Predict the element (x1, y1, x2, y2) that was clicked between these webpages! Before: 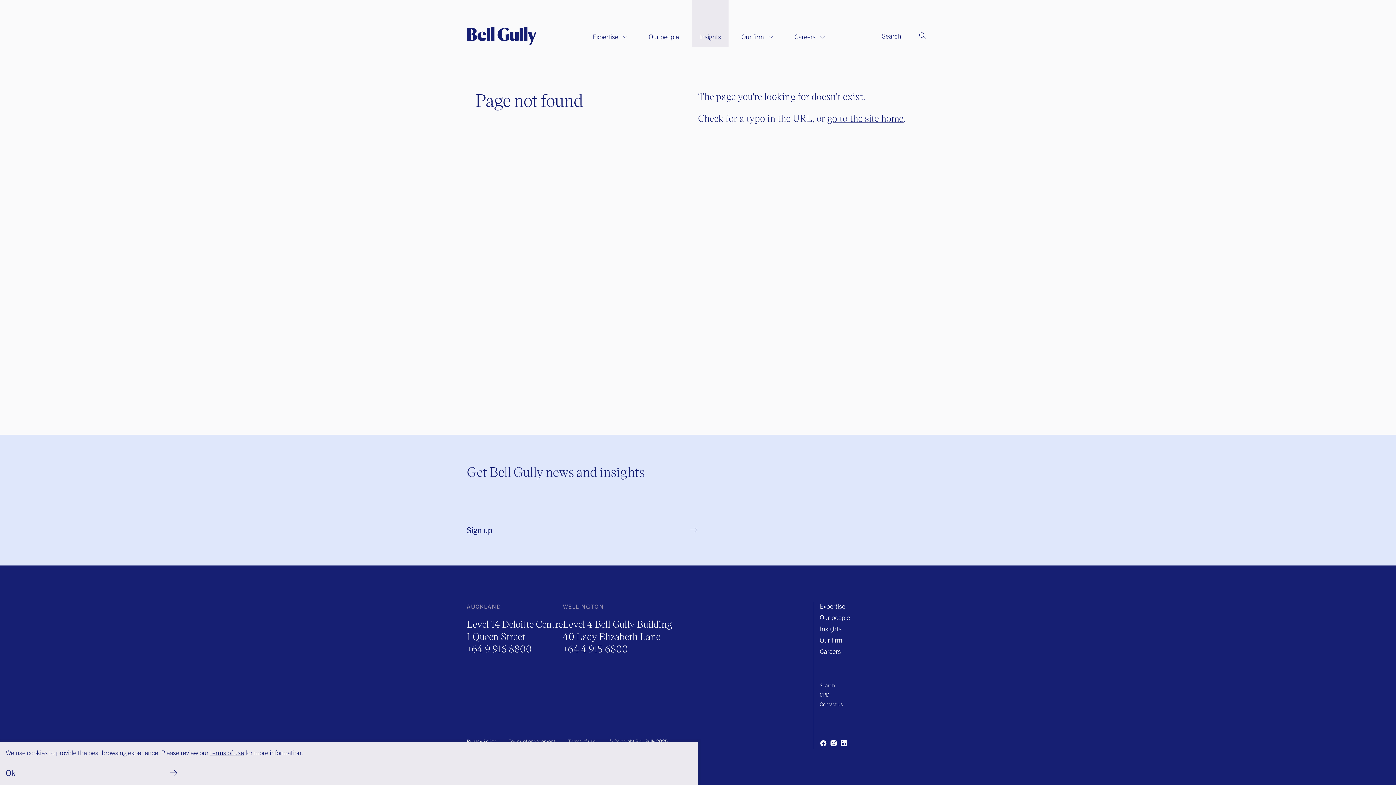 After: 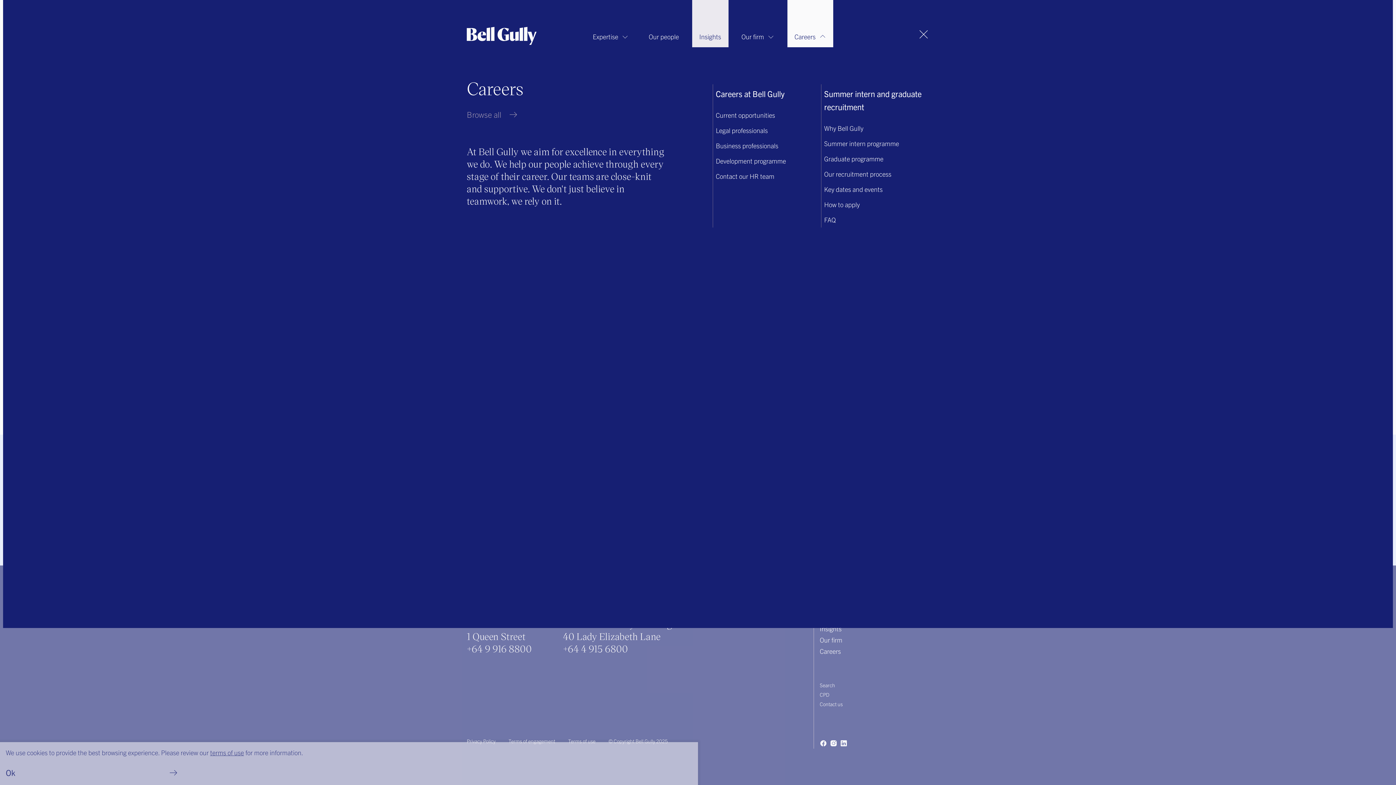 Action: label: Careers bbox: (787, 0, 833, 47)